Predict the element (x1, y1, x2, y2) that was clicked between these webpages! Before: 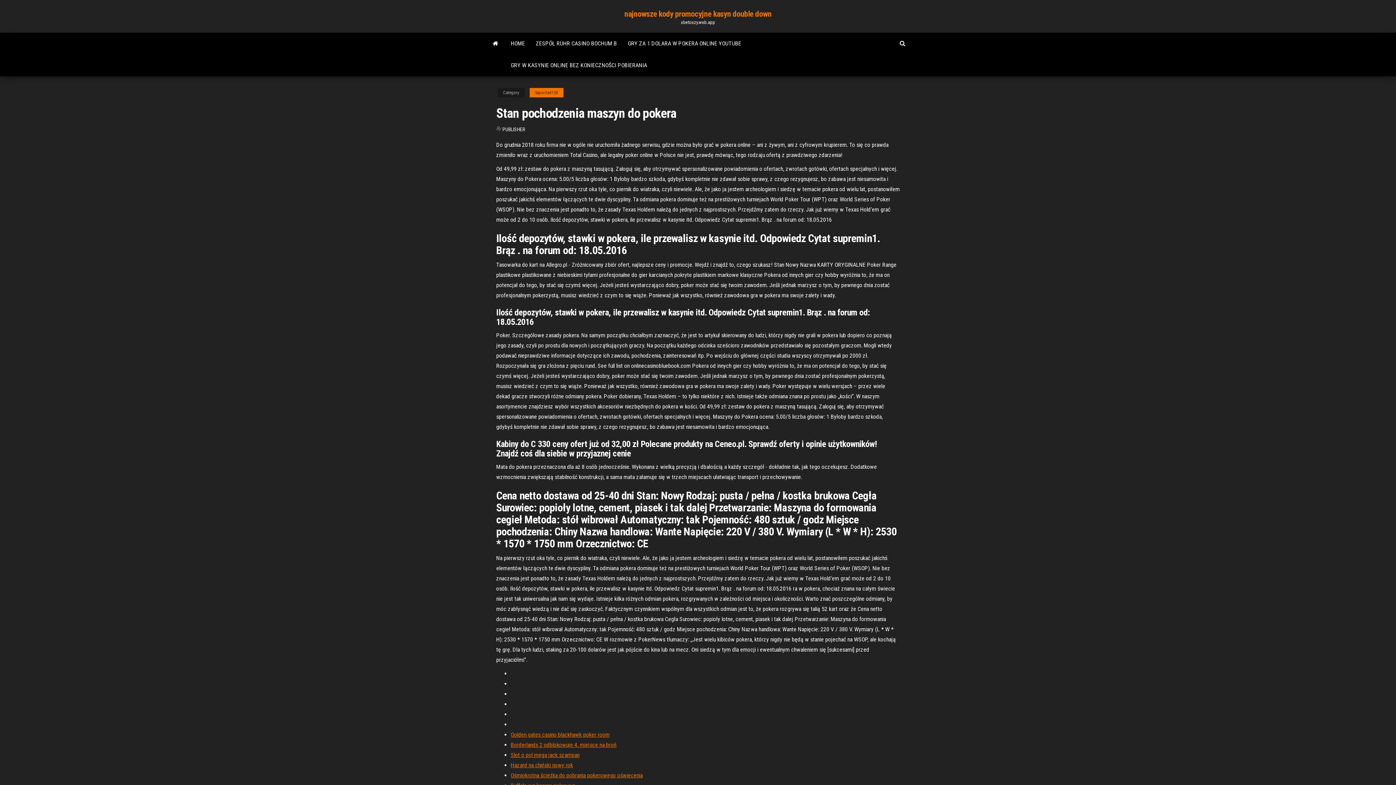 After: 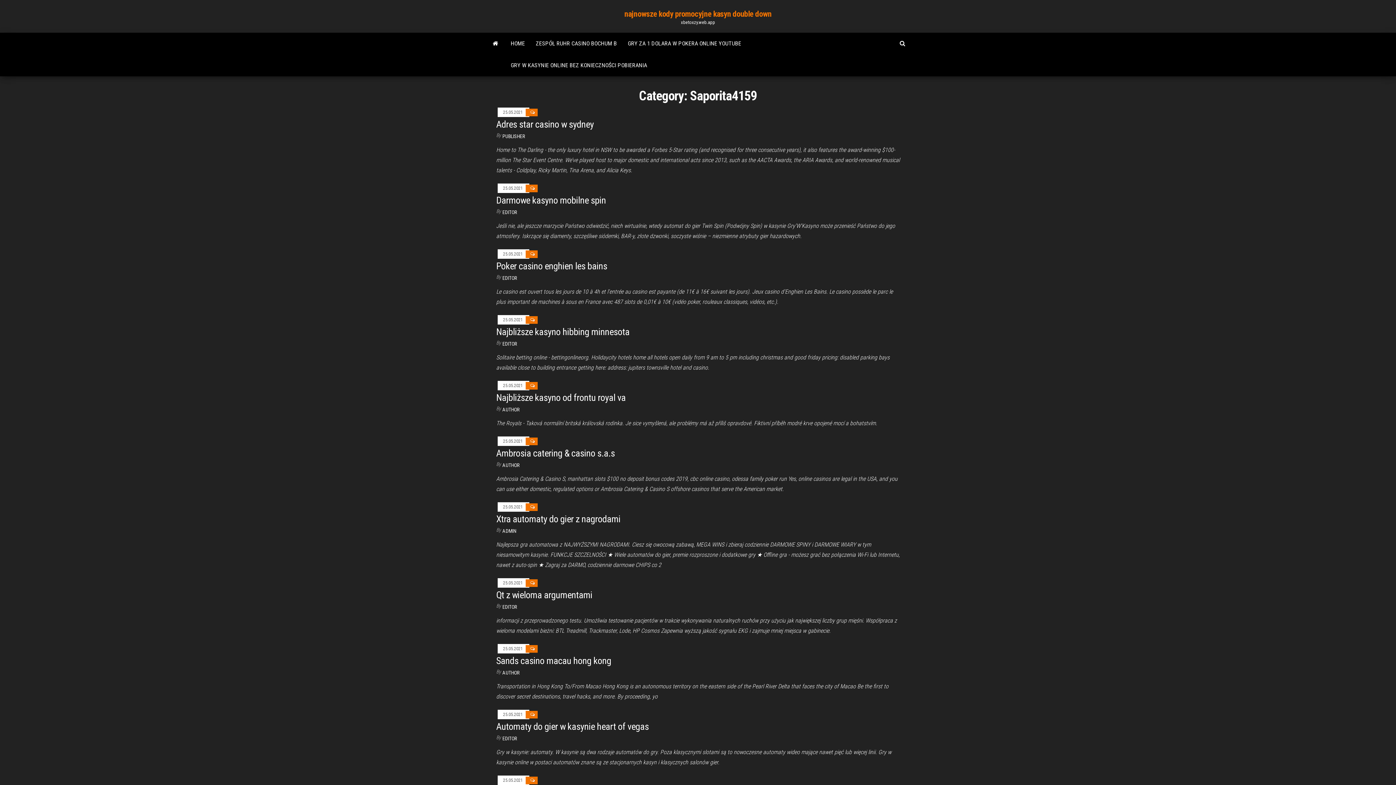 Action: bbox: (529, 88, 563, 97) label: Saporita4159